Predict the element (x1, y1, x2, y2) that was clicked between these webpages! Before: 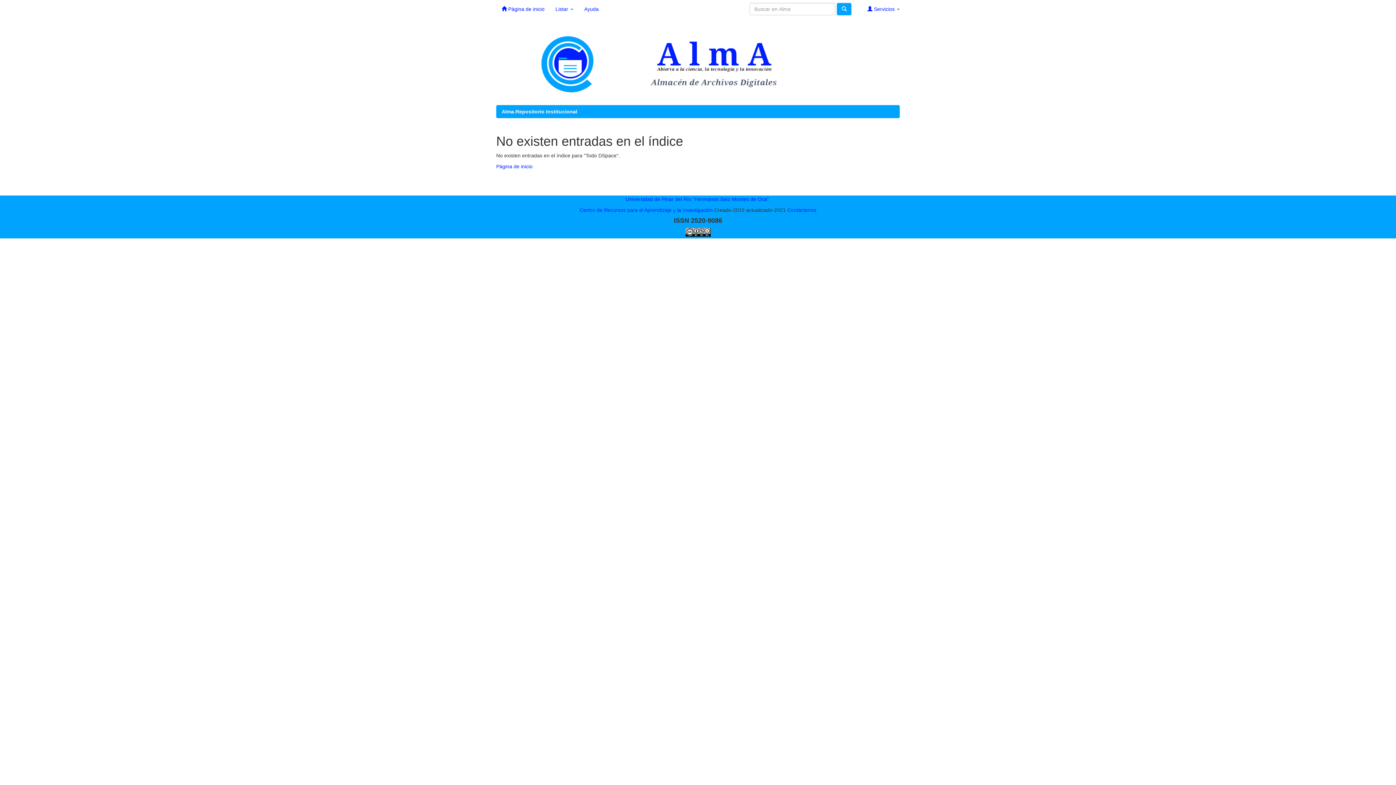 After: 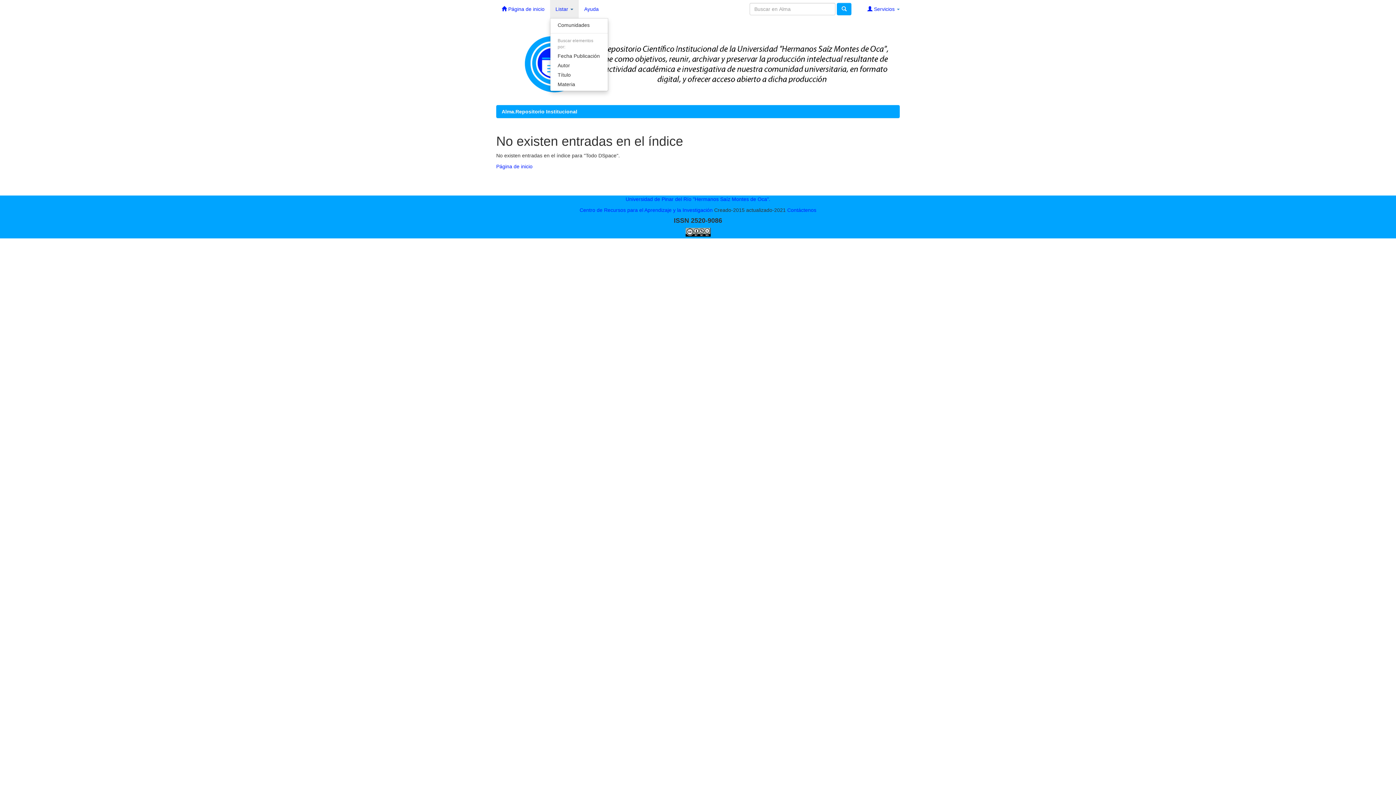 Action: label: Listar  bbox: (550, 0, 578, 18)